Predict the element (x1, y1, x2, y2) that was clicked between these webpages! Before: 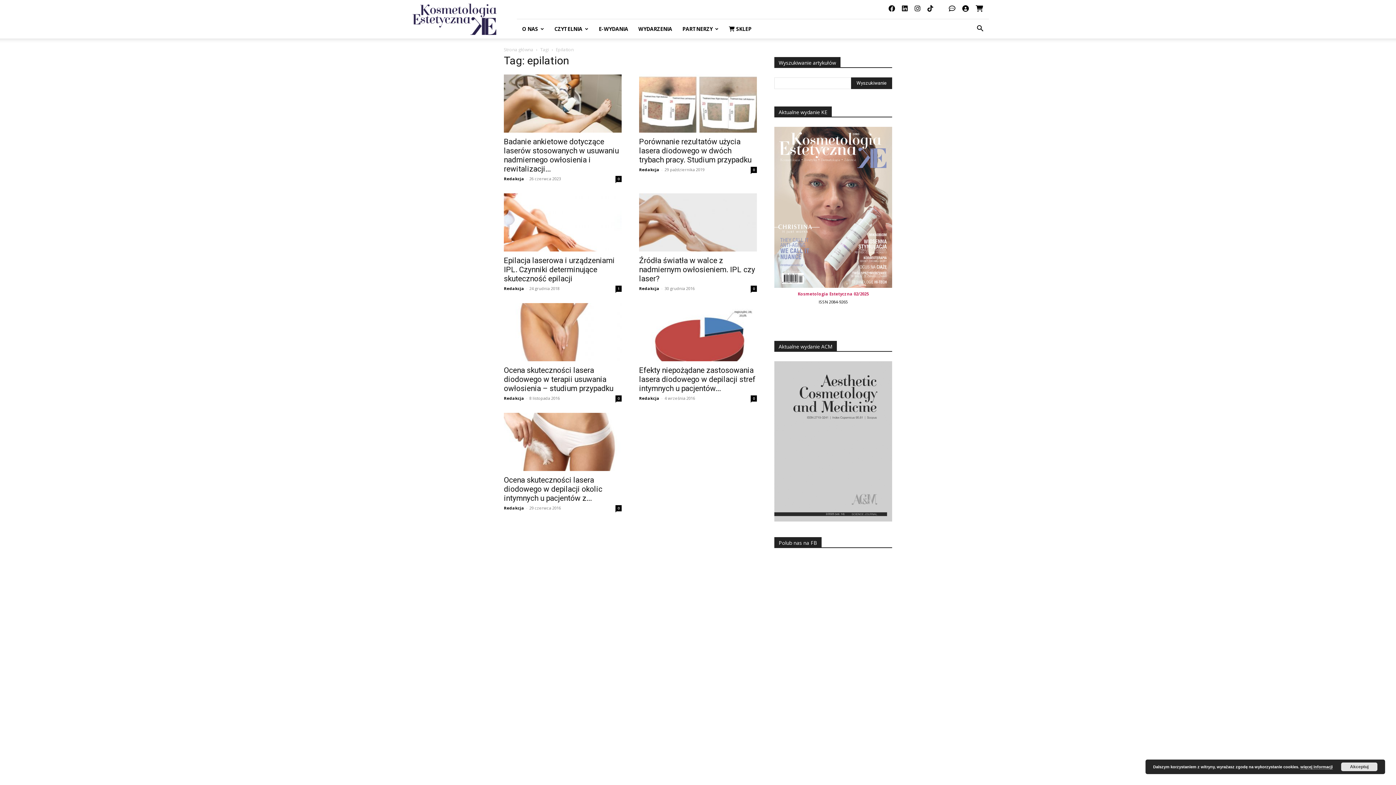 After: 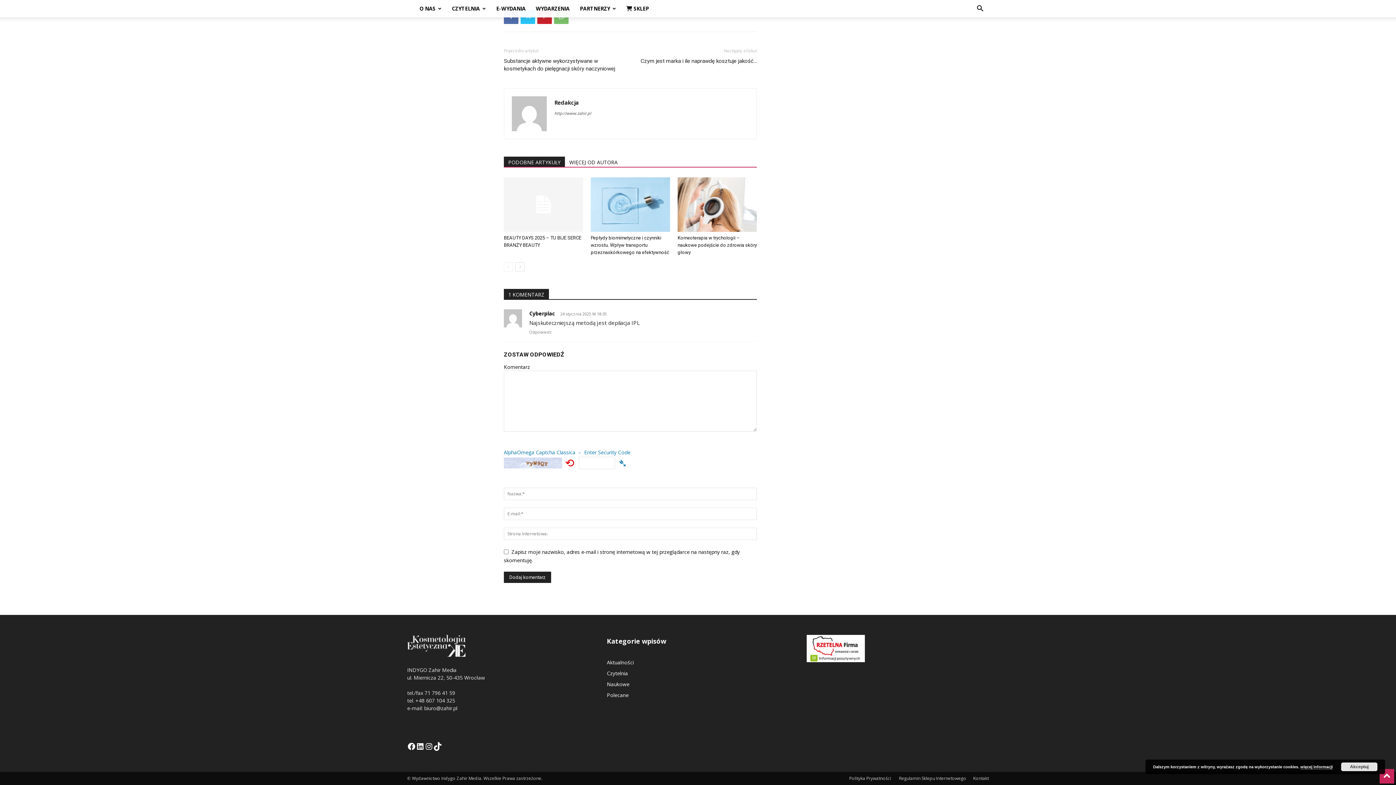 Action: bbox: (615, 285, 621, 292) label: 1